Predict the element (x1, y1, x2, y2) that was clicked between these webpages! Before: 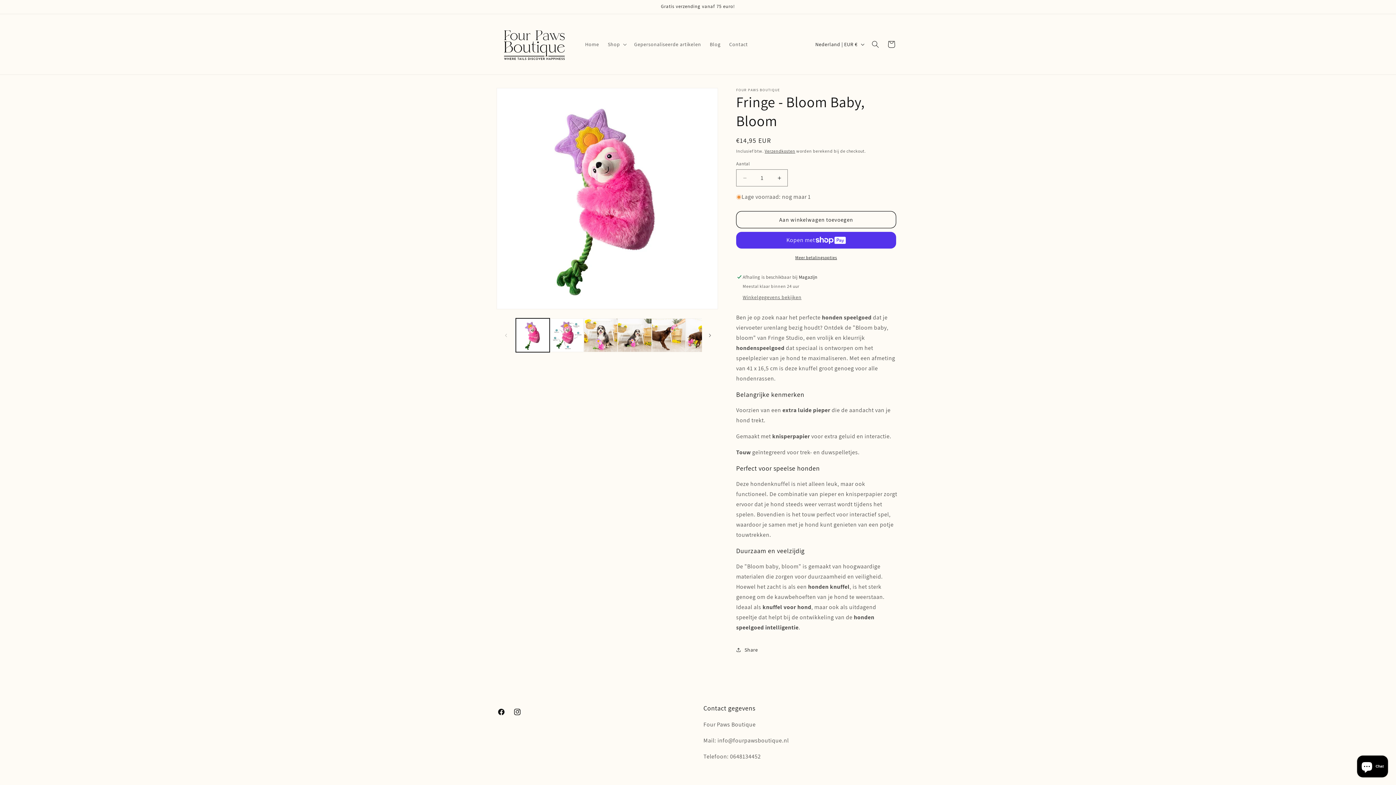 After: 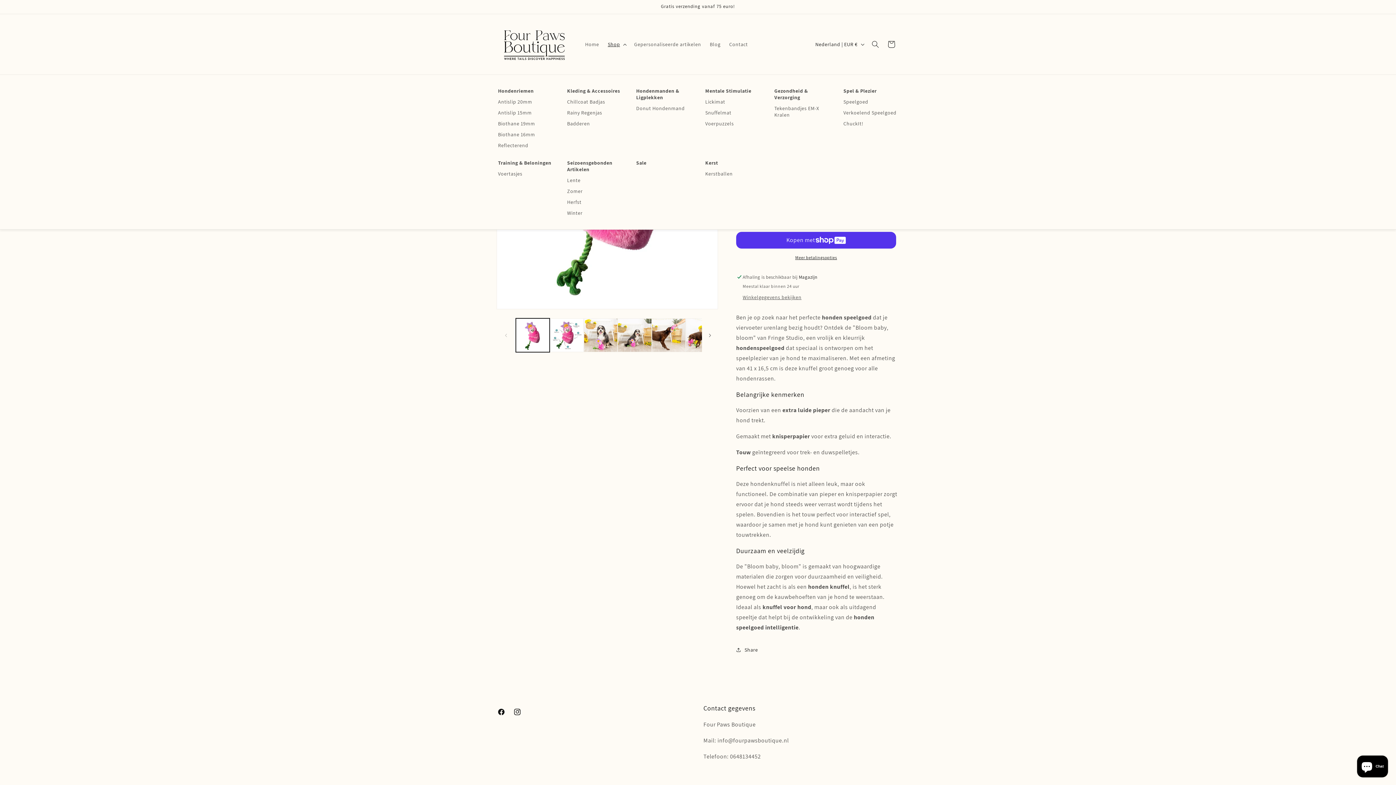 Action: bbox: (603, 36, 629, 52) label: Shop